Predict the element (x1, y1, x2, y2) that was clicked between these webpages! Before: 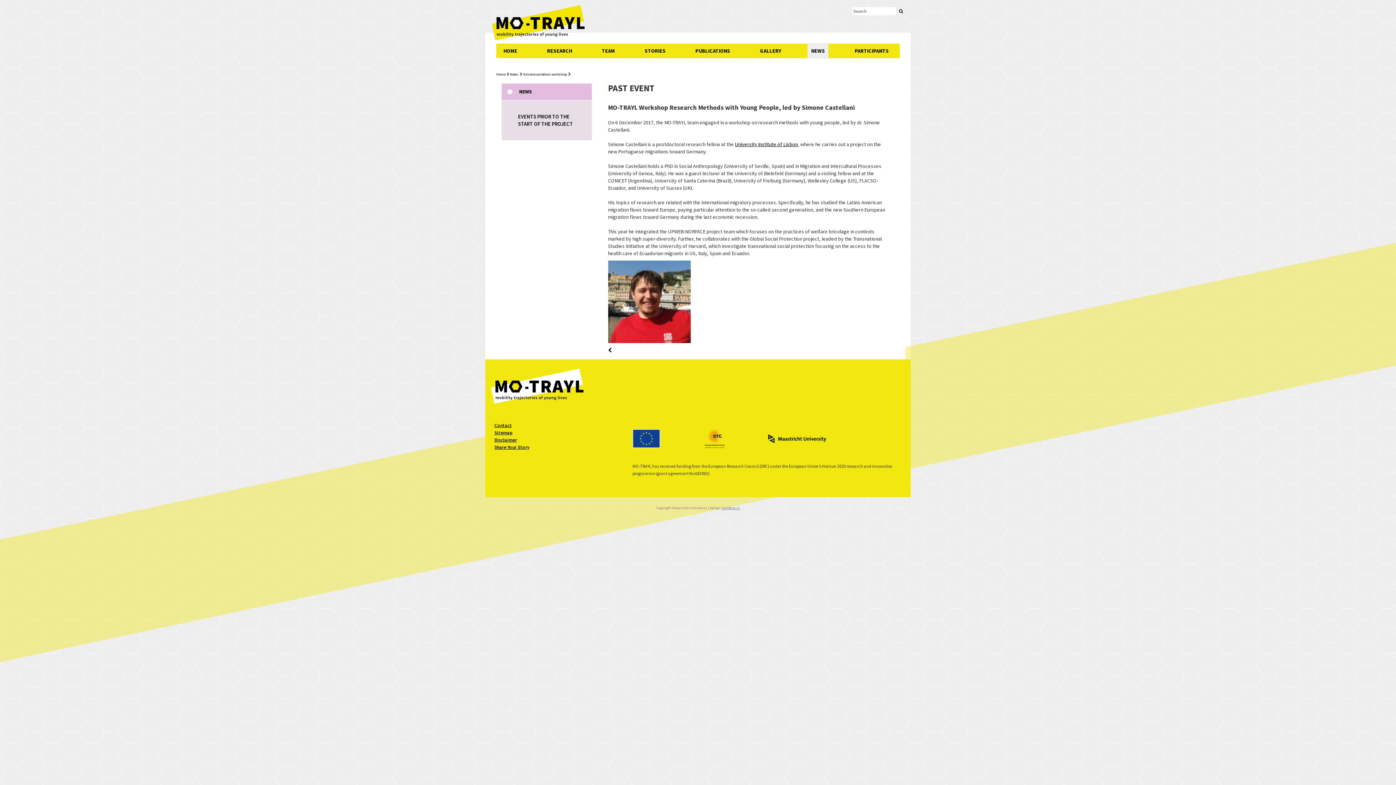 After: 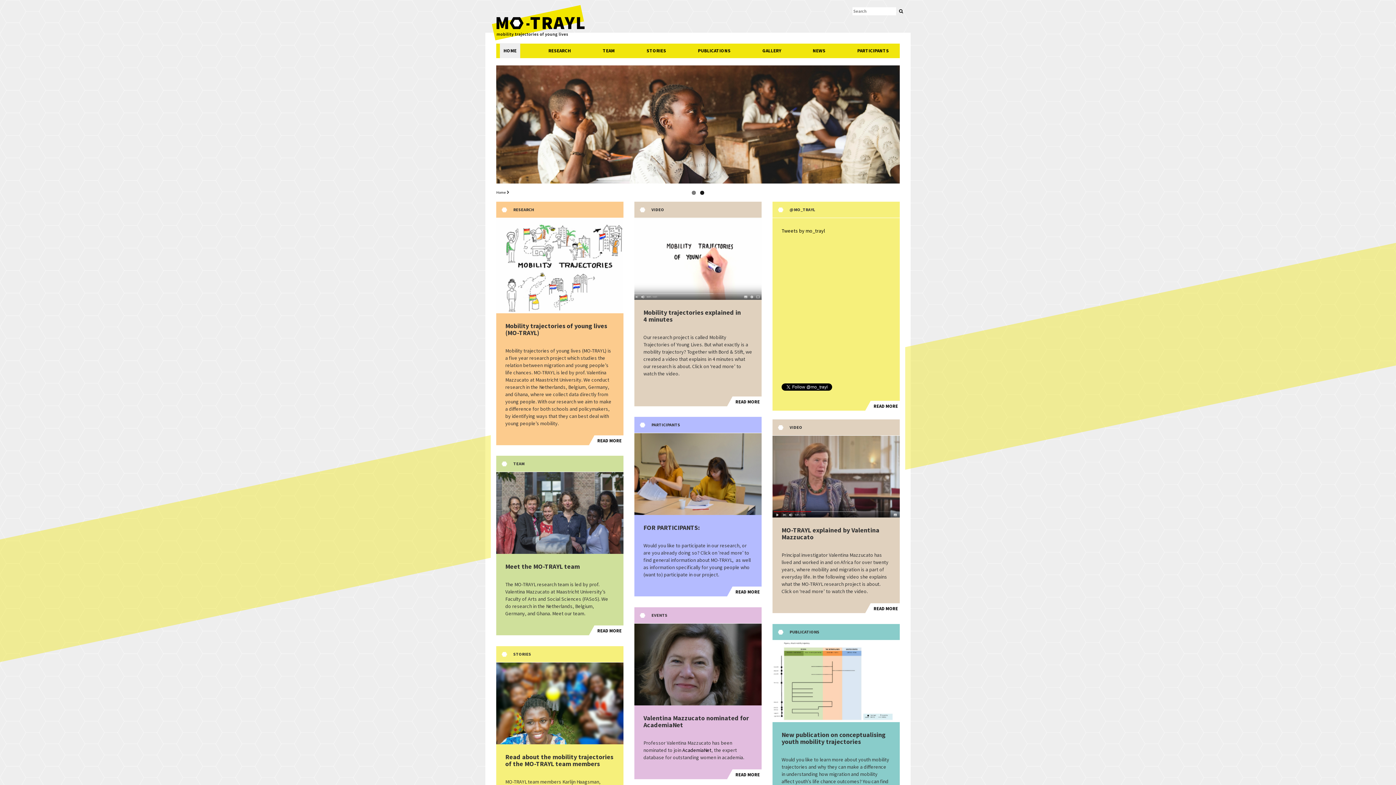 Action: bbox: (897, 7, 905, 15)